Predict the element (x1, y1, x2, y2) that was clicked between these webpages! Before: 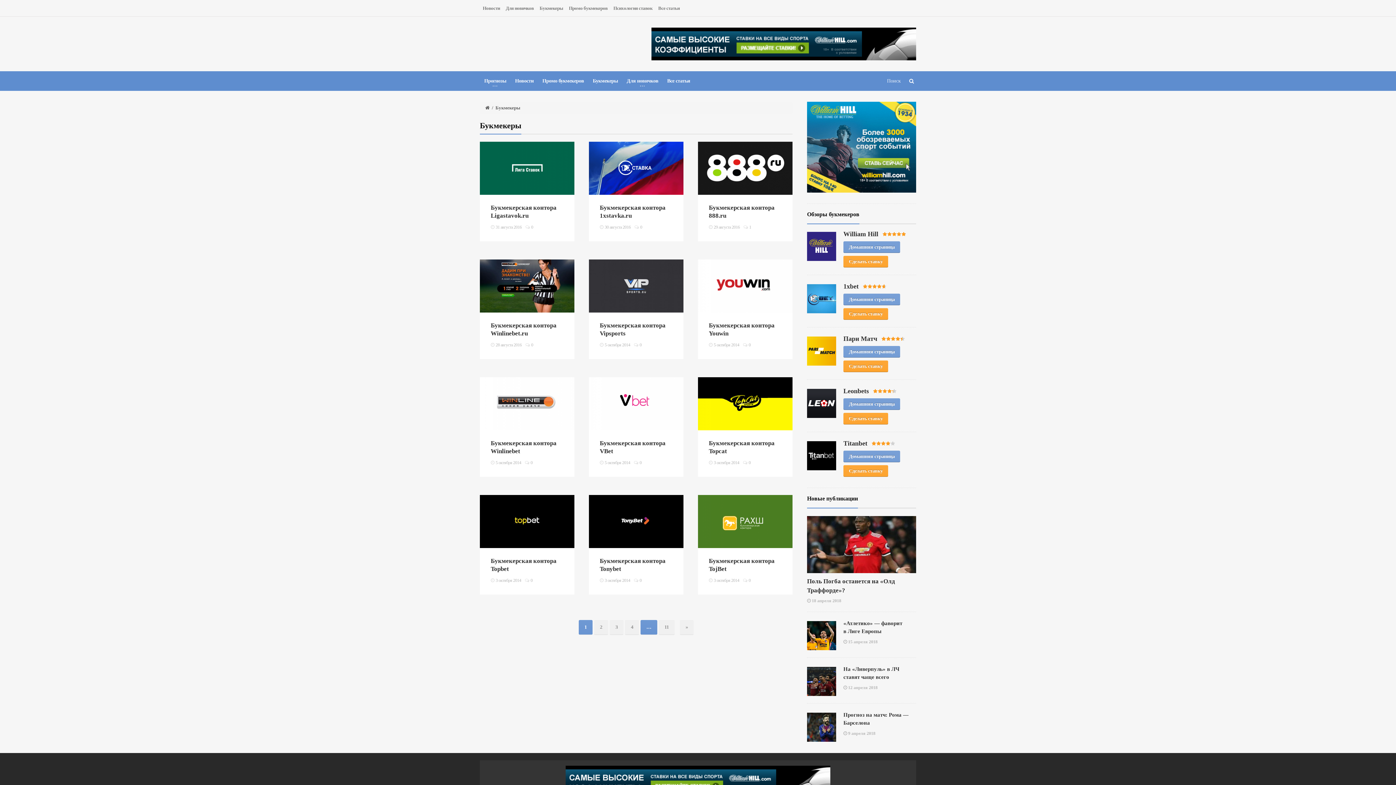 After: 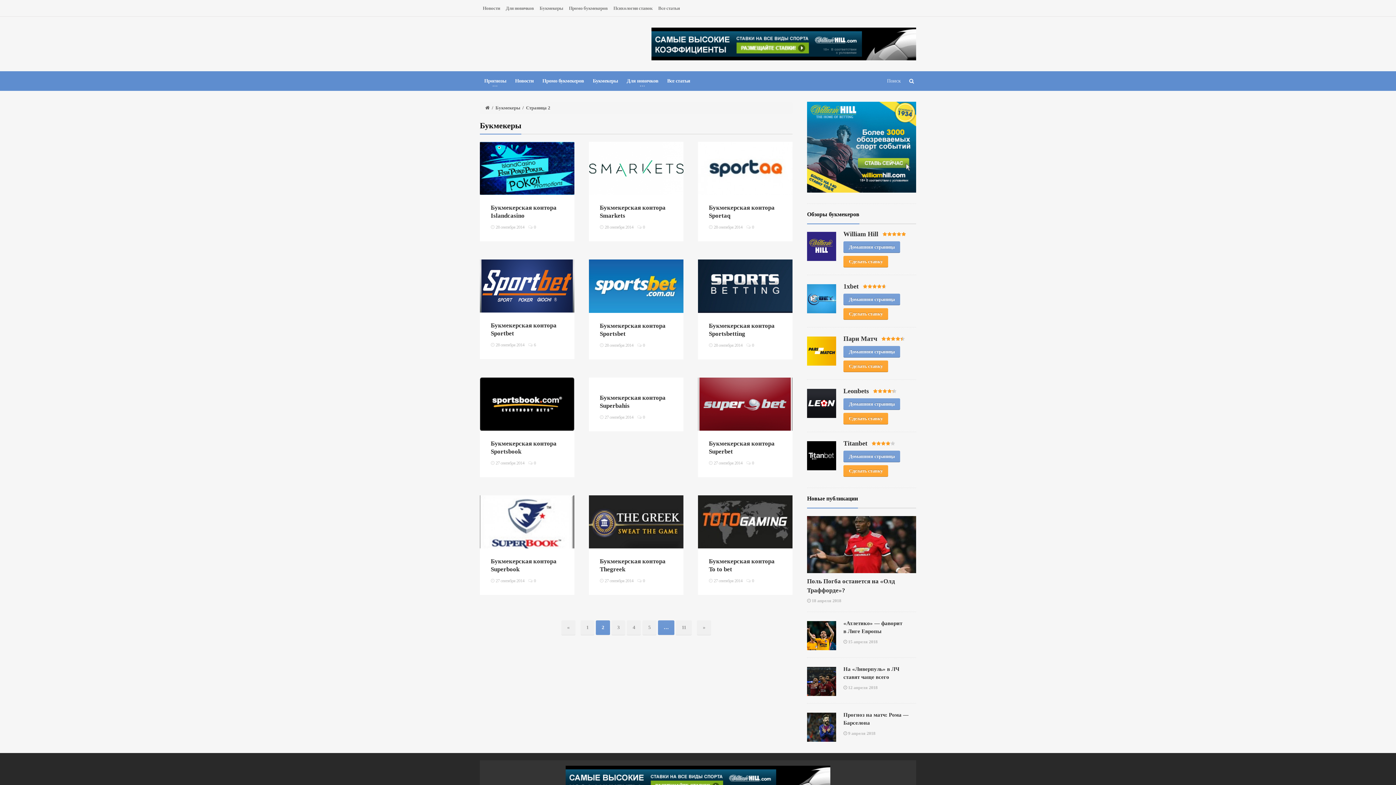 Action: bbox: (594, 620, 608, 635) label: 2